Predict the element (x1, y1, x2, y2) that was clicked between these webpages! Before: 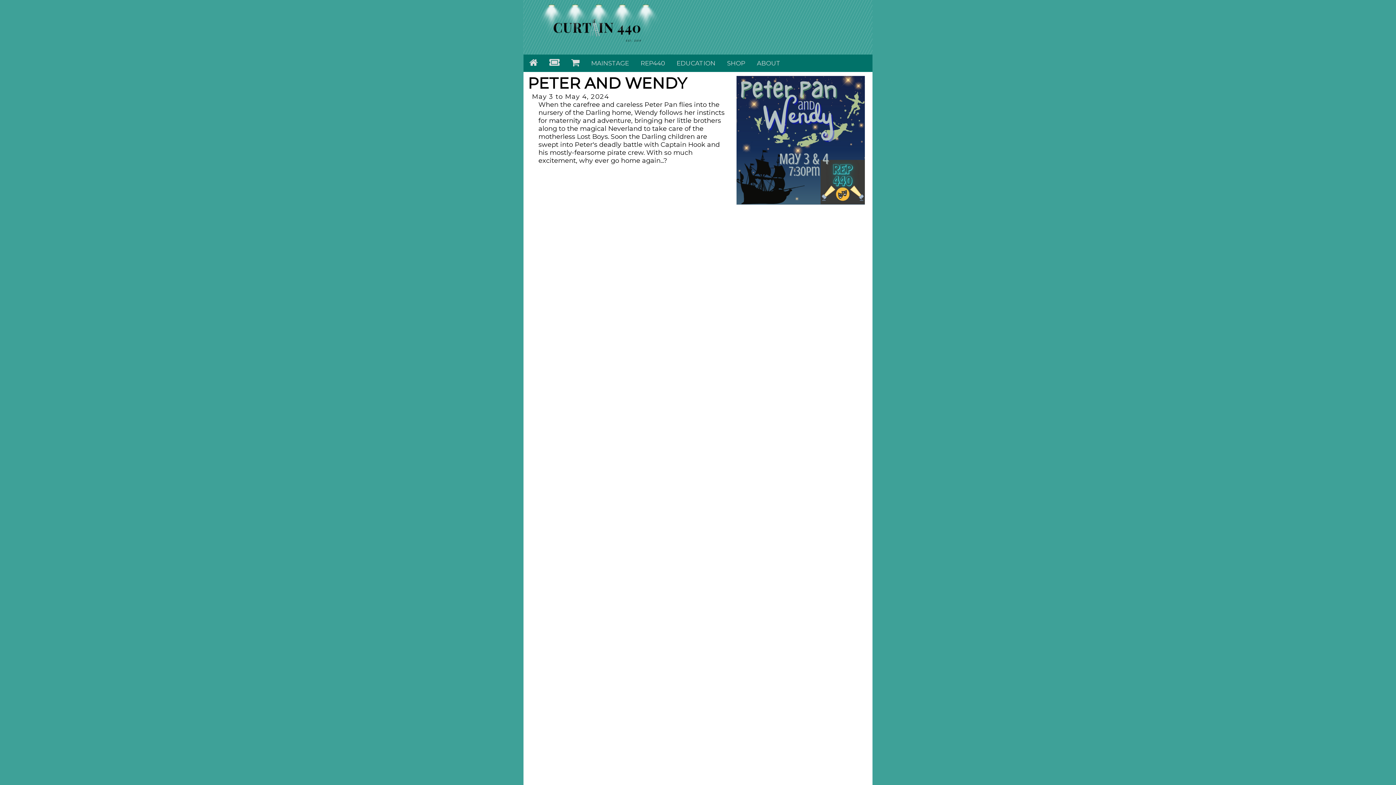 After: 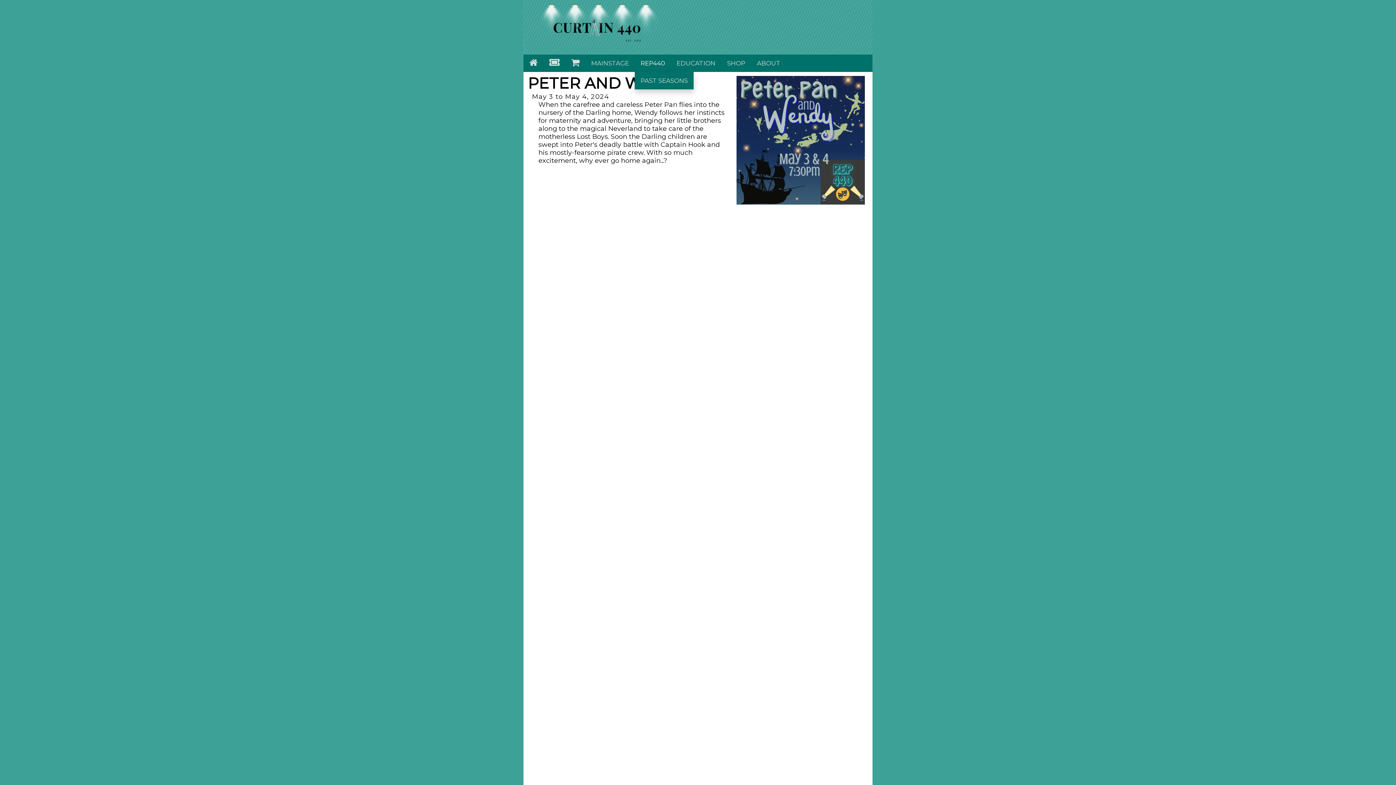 Action: label: REP440 bbox: (634, 54, 670, 72)